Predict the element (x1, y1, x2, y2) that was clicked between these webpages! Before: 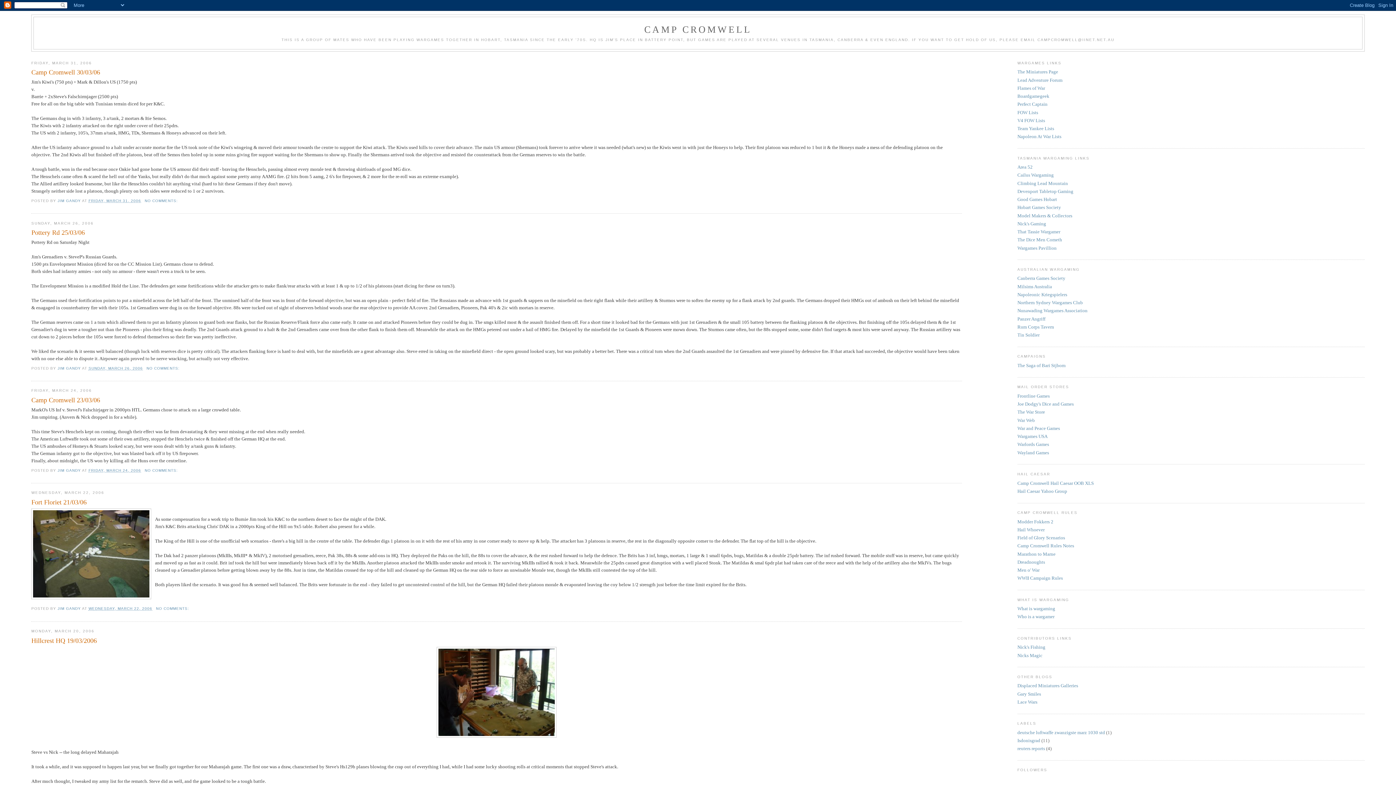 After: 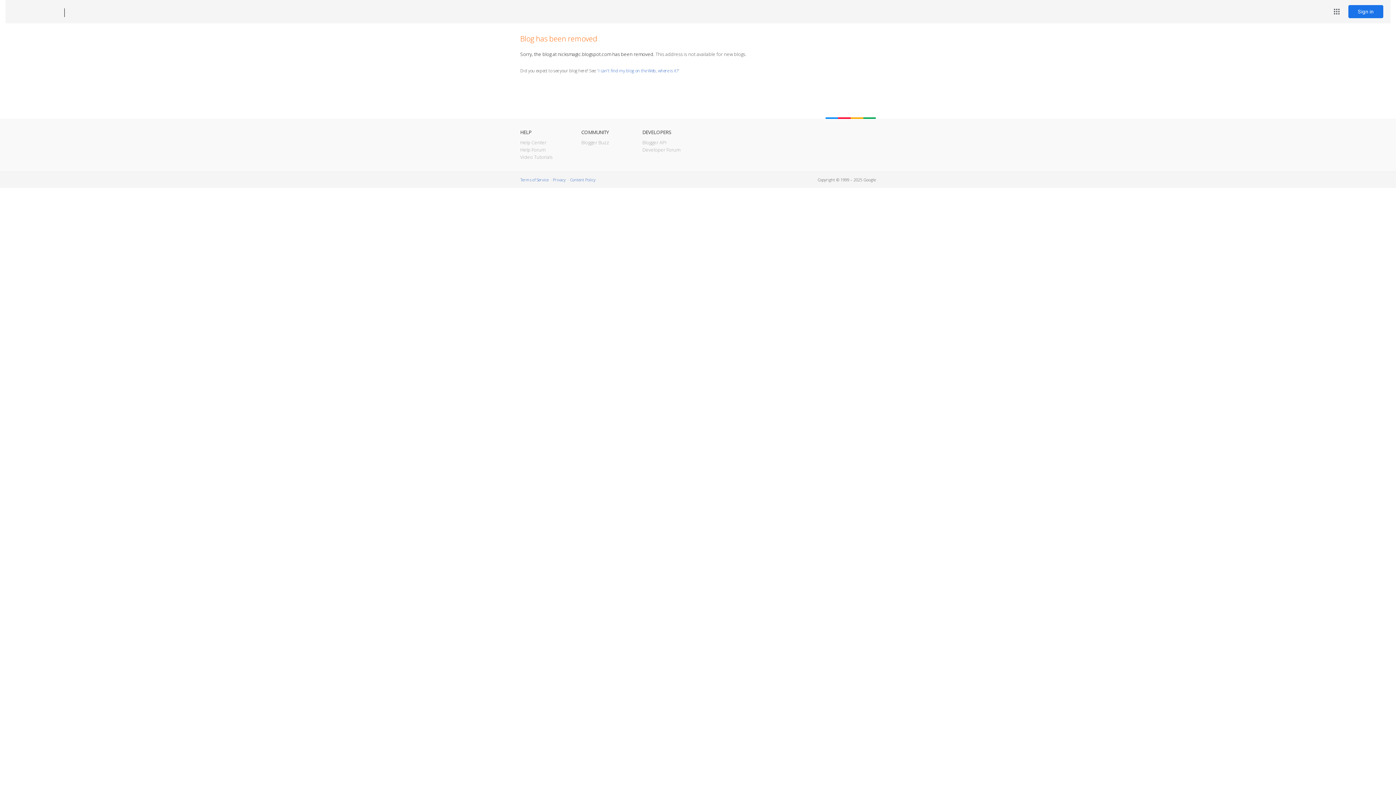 Action: label: Nicks Magic bbox: (1017, 652, 1042, 658)